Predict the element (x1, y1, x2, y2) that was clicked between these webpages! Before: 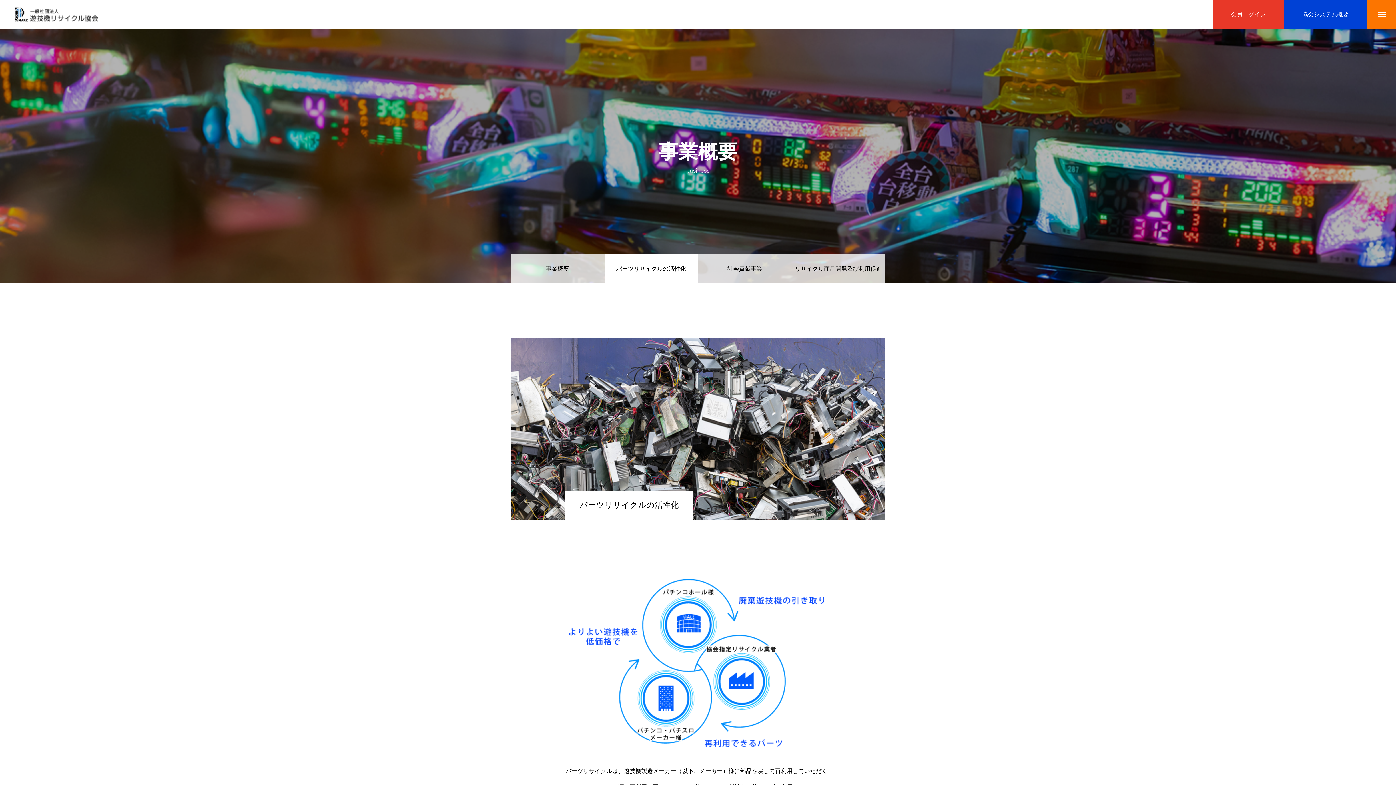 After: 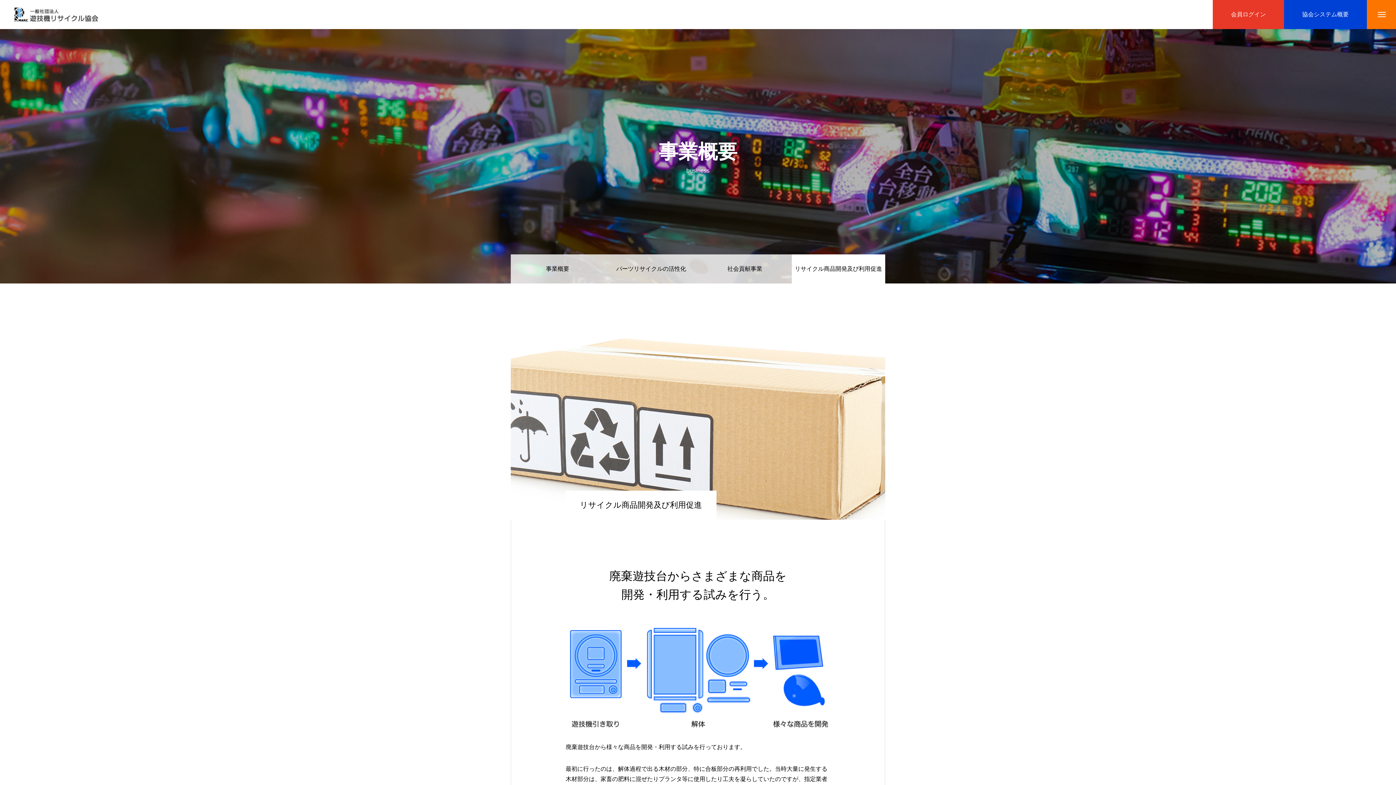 Action: bbox: (791, 254, 885, 283) label: リサイクル商品開発及び利用促進